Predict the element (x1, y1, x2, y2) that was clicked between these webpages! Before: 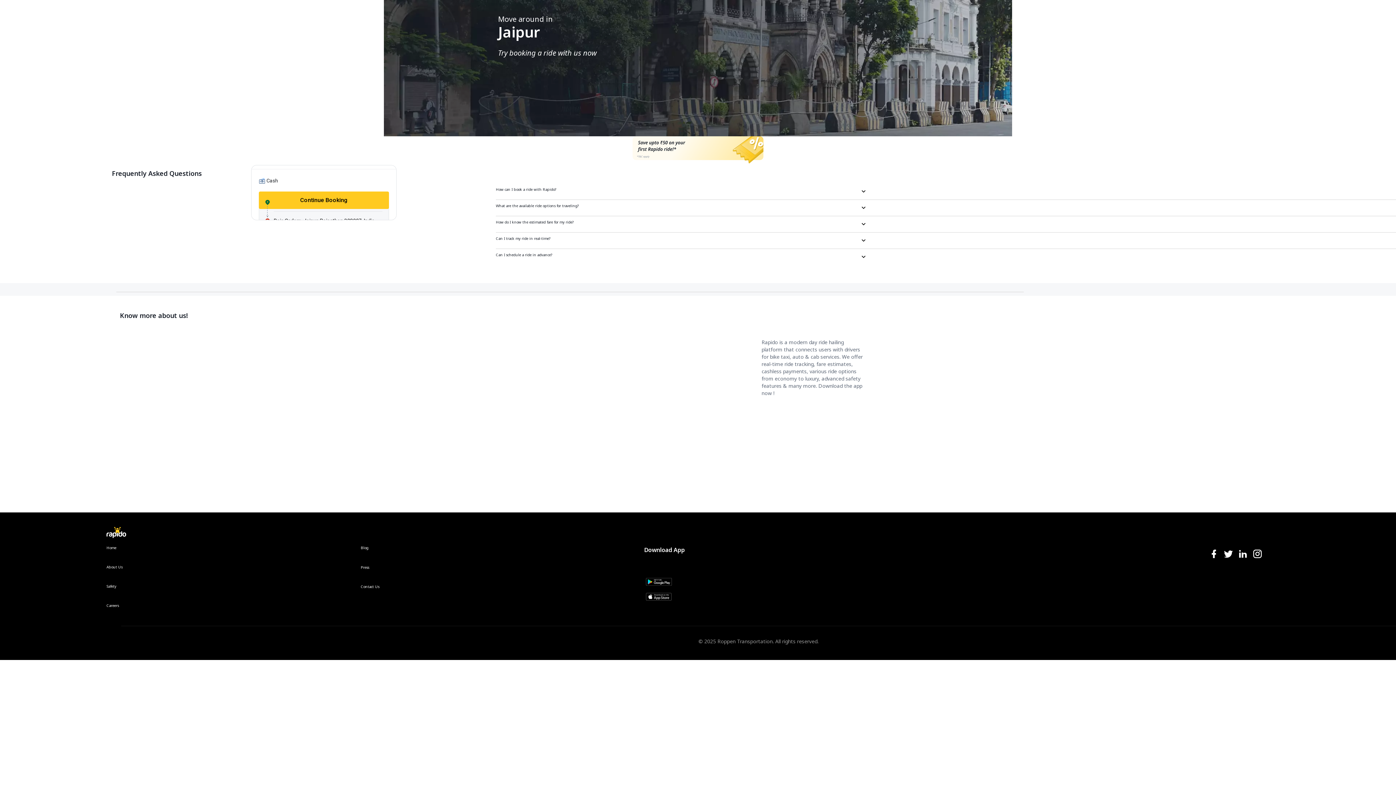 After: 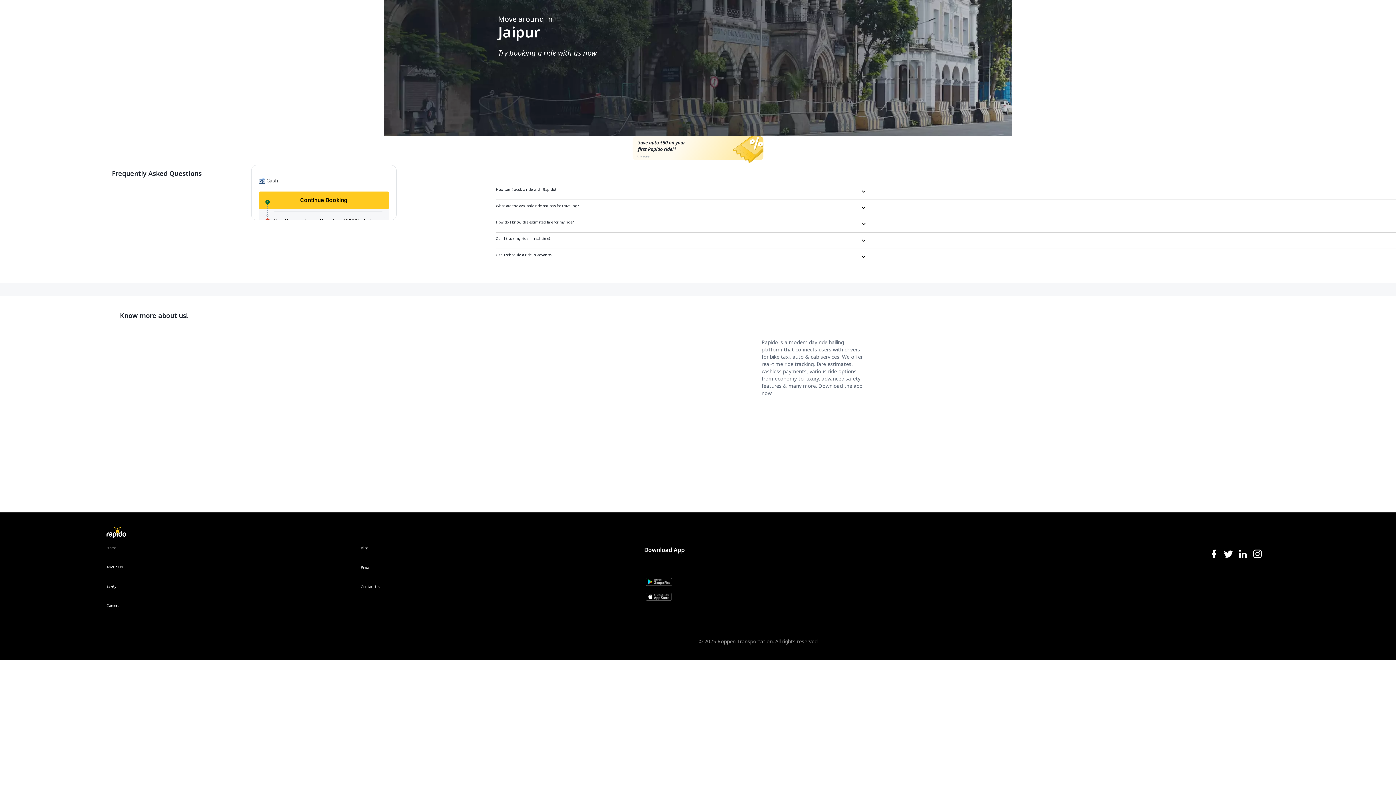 Action: label: twitter-icon bbox: (1223, 549, 1233, 560)